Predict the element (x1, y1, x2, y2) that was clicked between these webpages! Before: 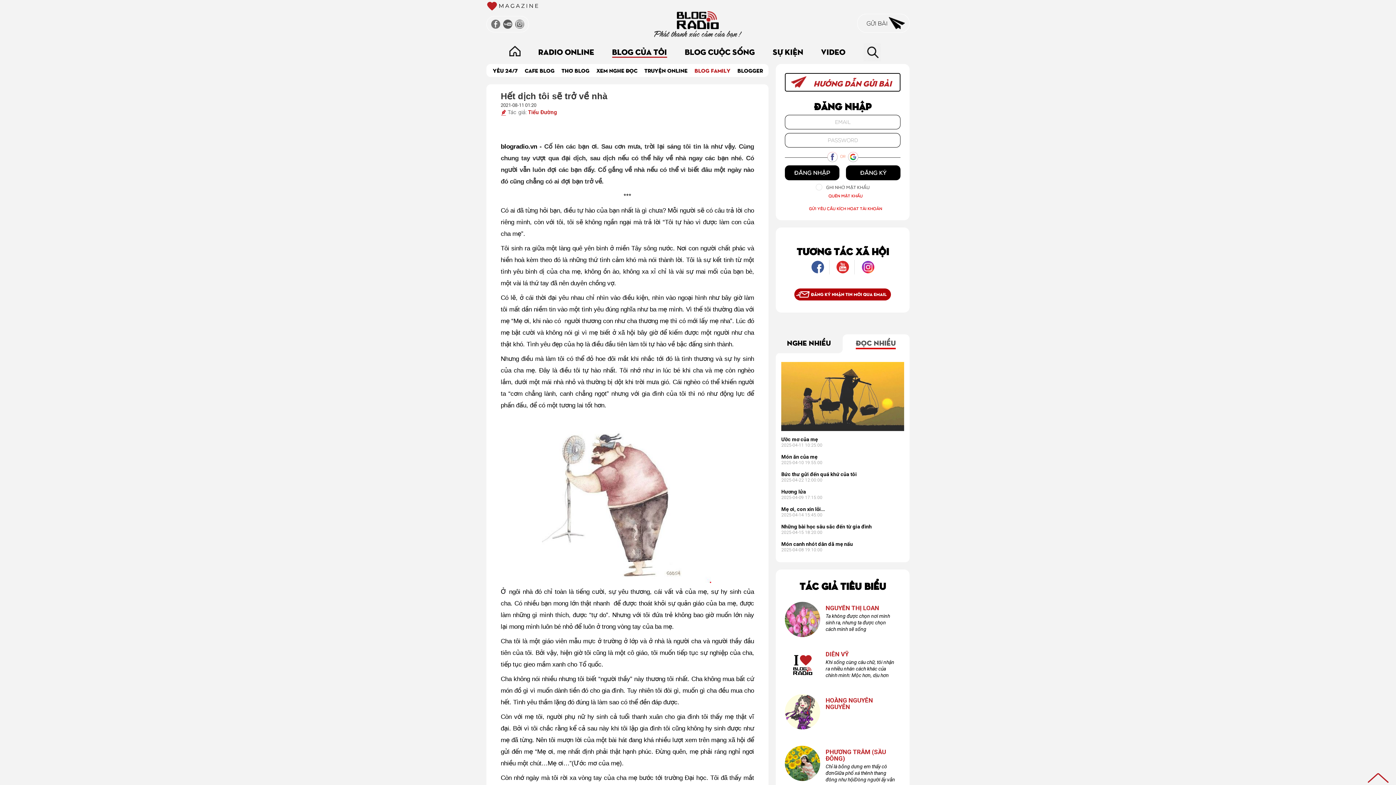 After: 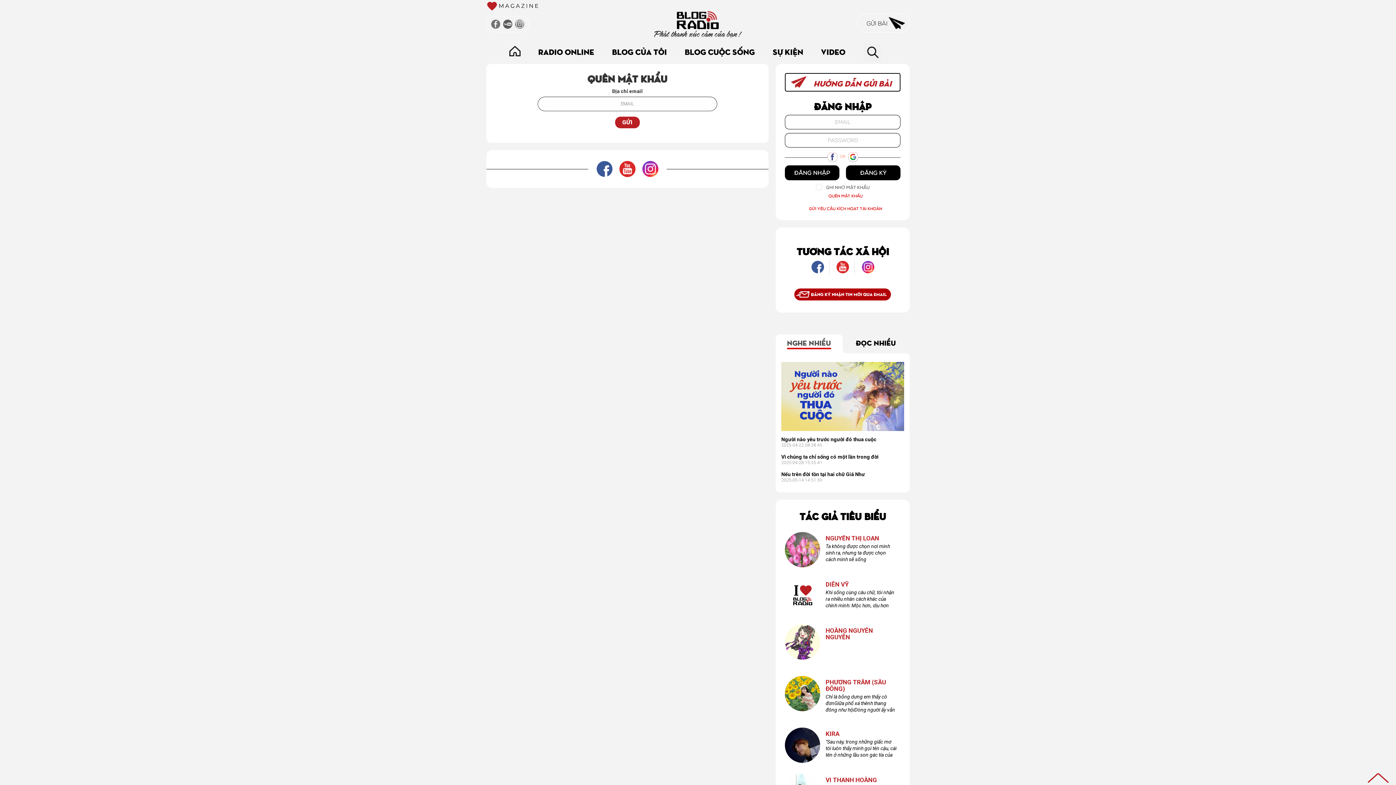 Action: bbox: (823, 192, 862, 198) label: QUÊN MẬT KHẨU